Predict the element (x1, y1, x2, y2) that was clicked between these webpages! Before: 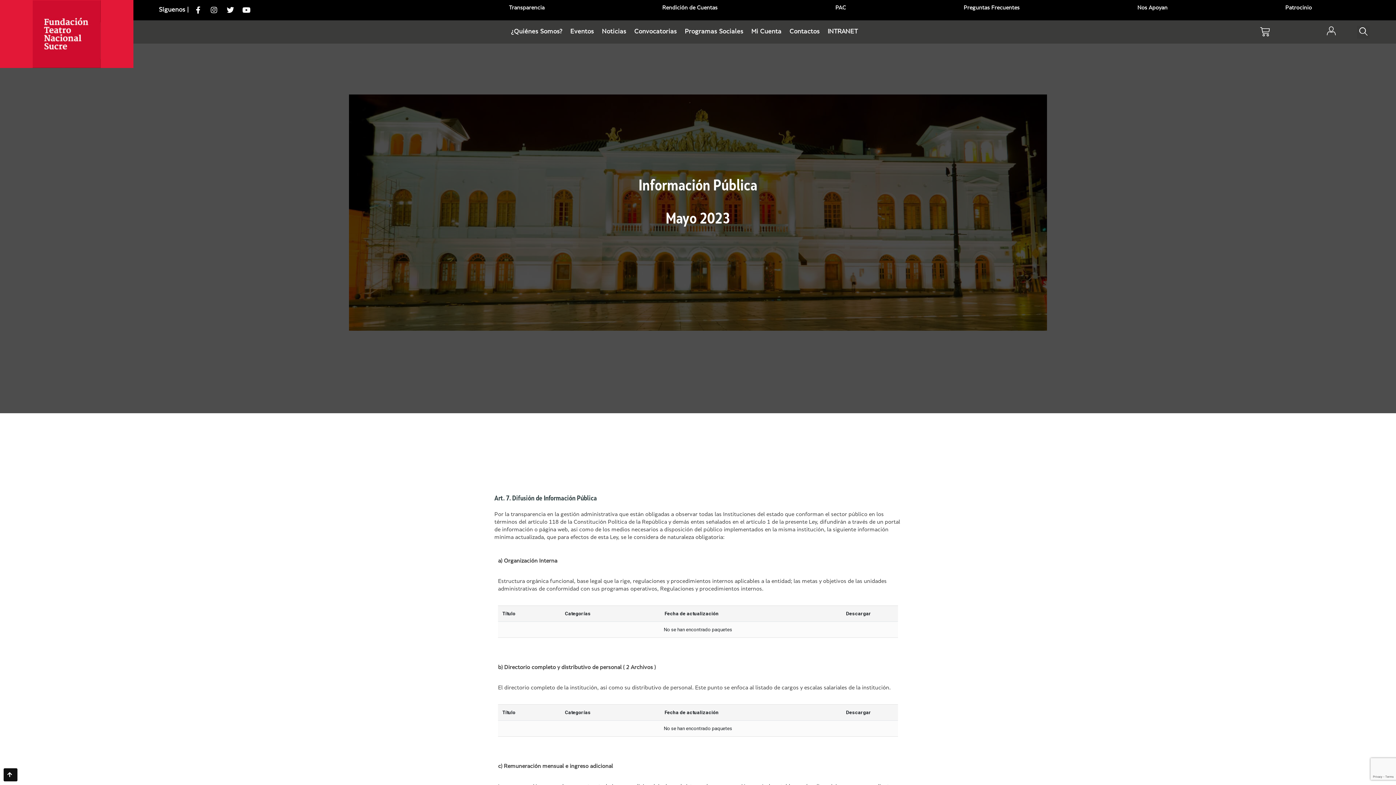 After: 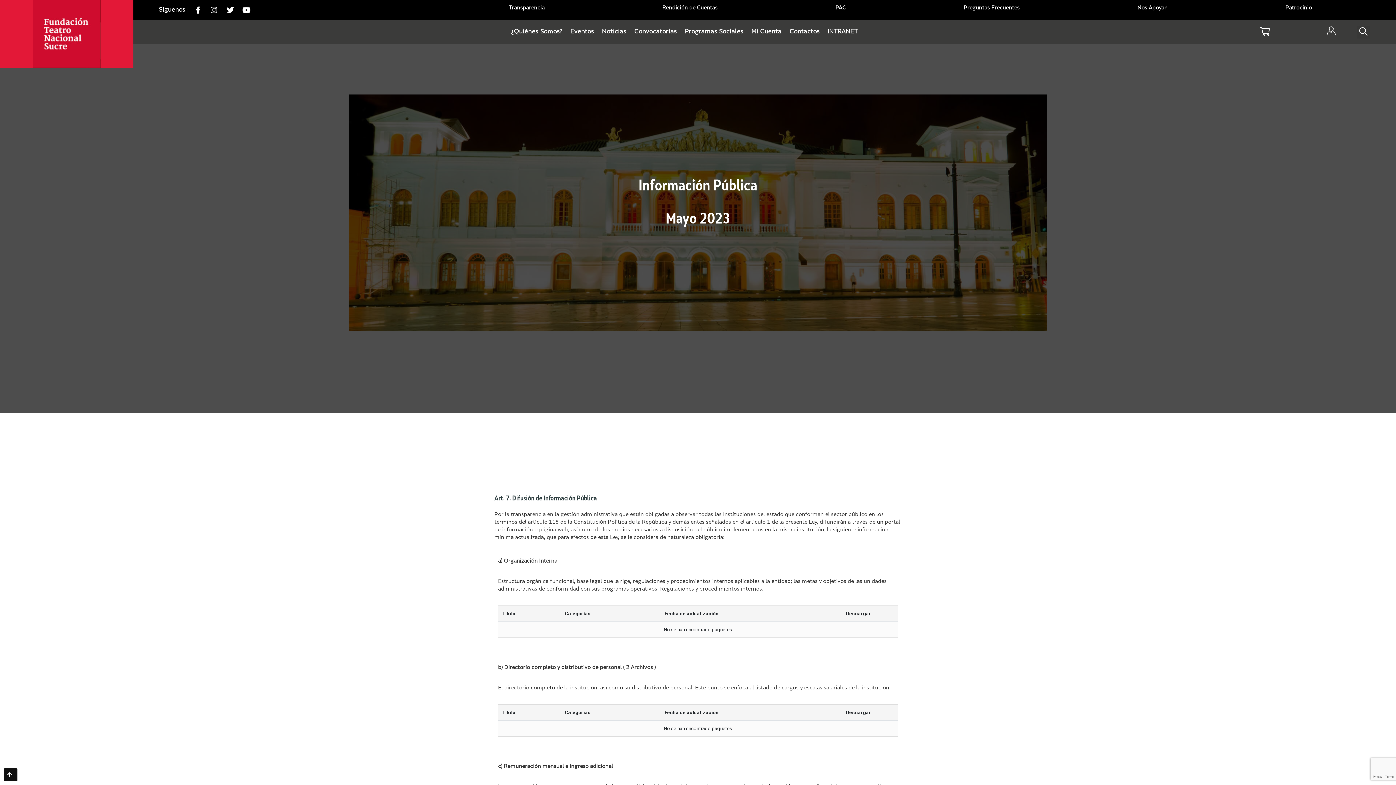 Action: bbox: (241, 6, 252, 13)